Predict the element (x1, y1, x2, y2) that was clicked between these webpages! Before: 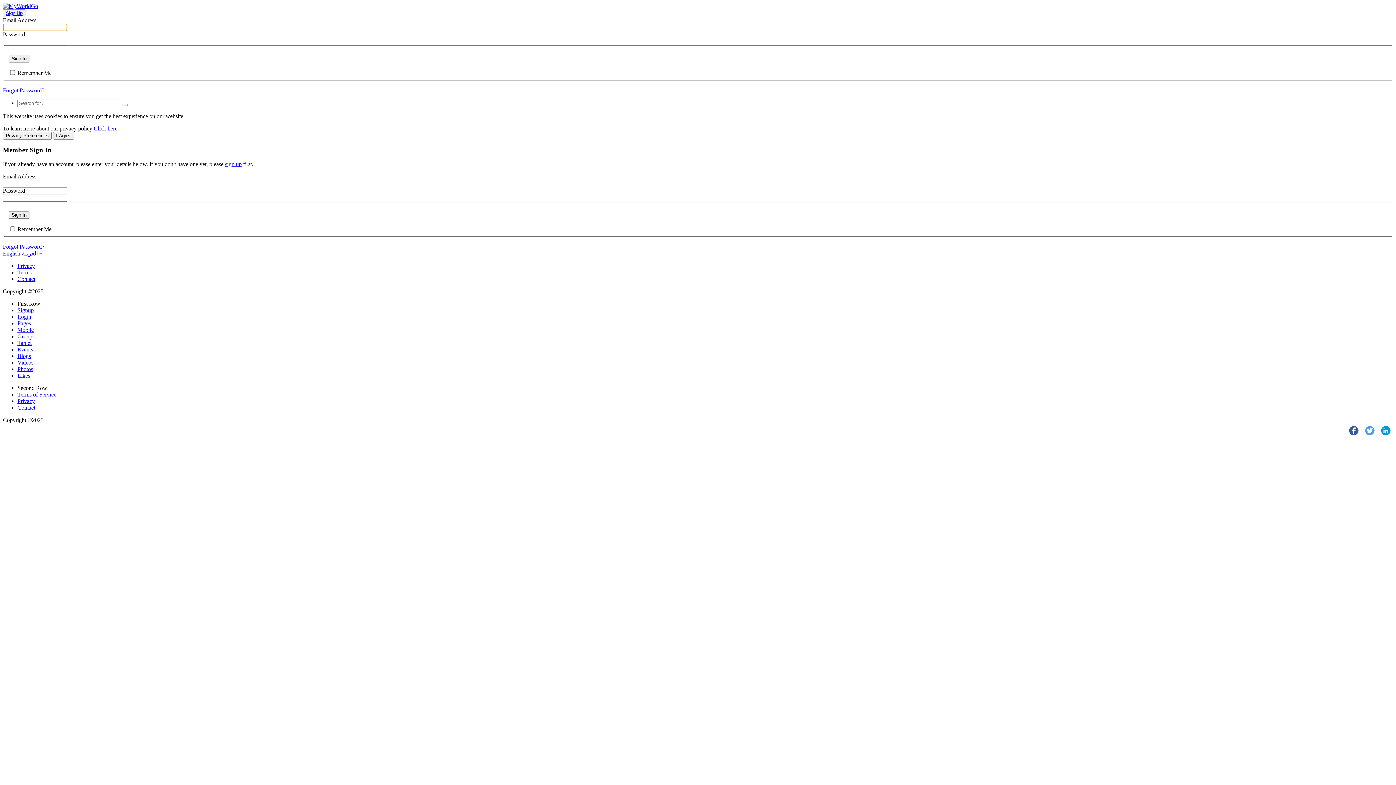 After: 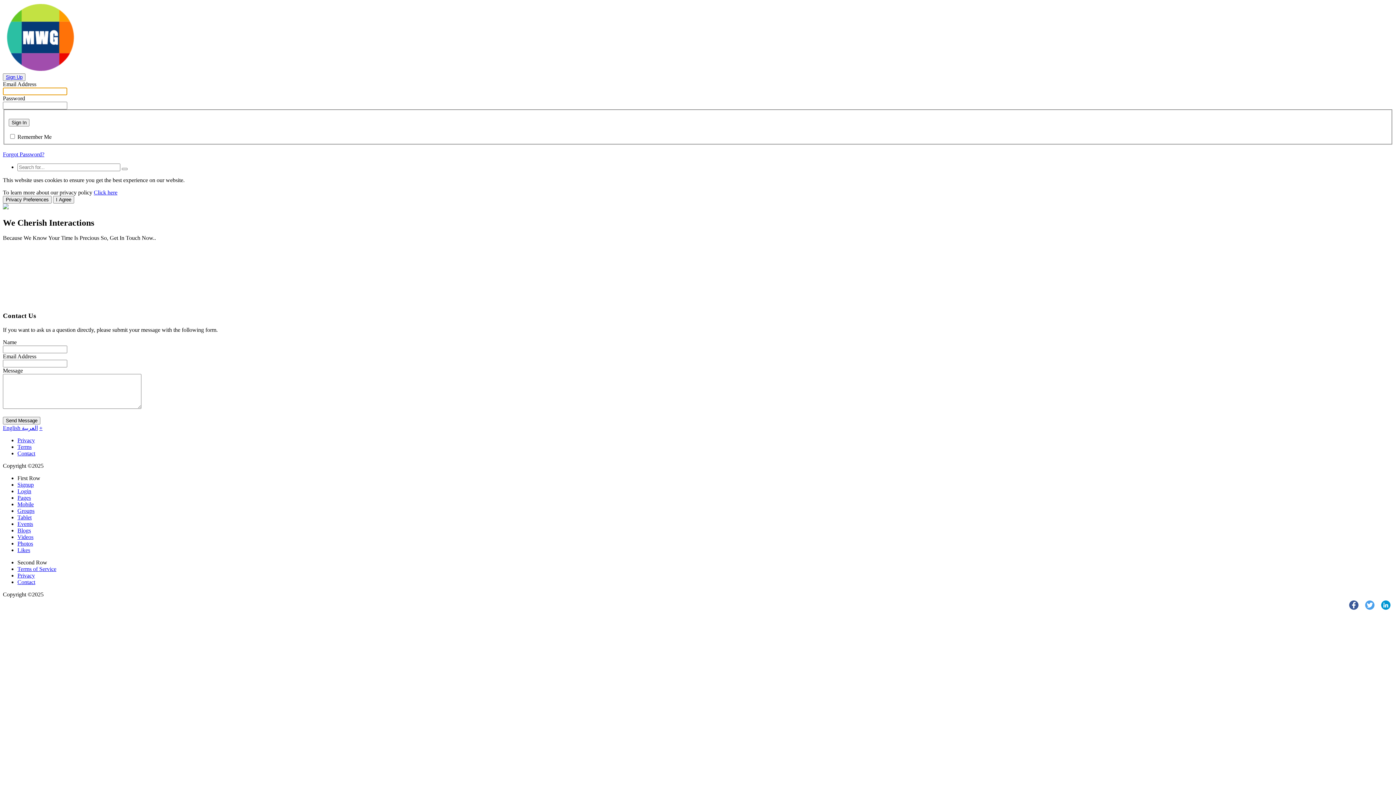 Action: label: Contact bbox: (17, 404, 35, 410)